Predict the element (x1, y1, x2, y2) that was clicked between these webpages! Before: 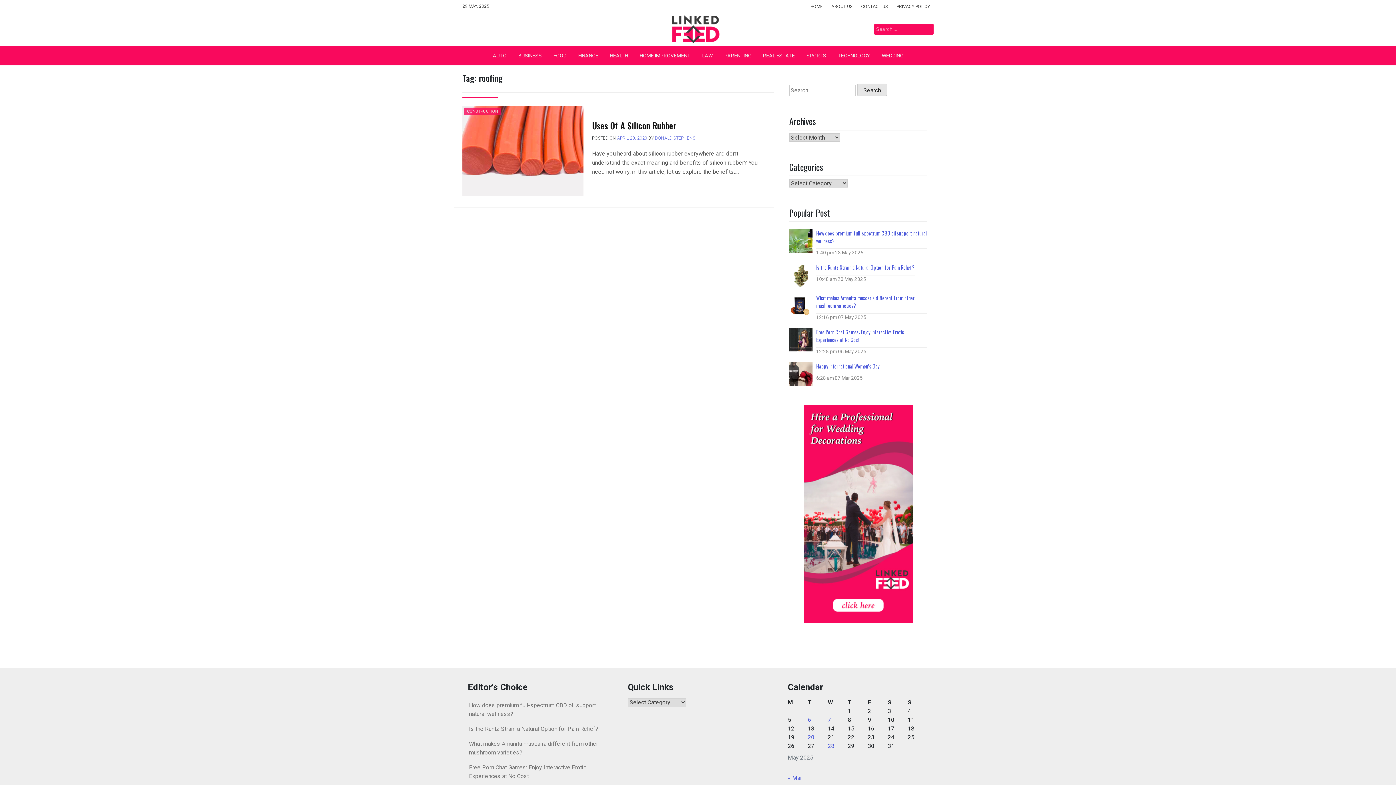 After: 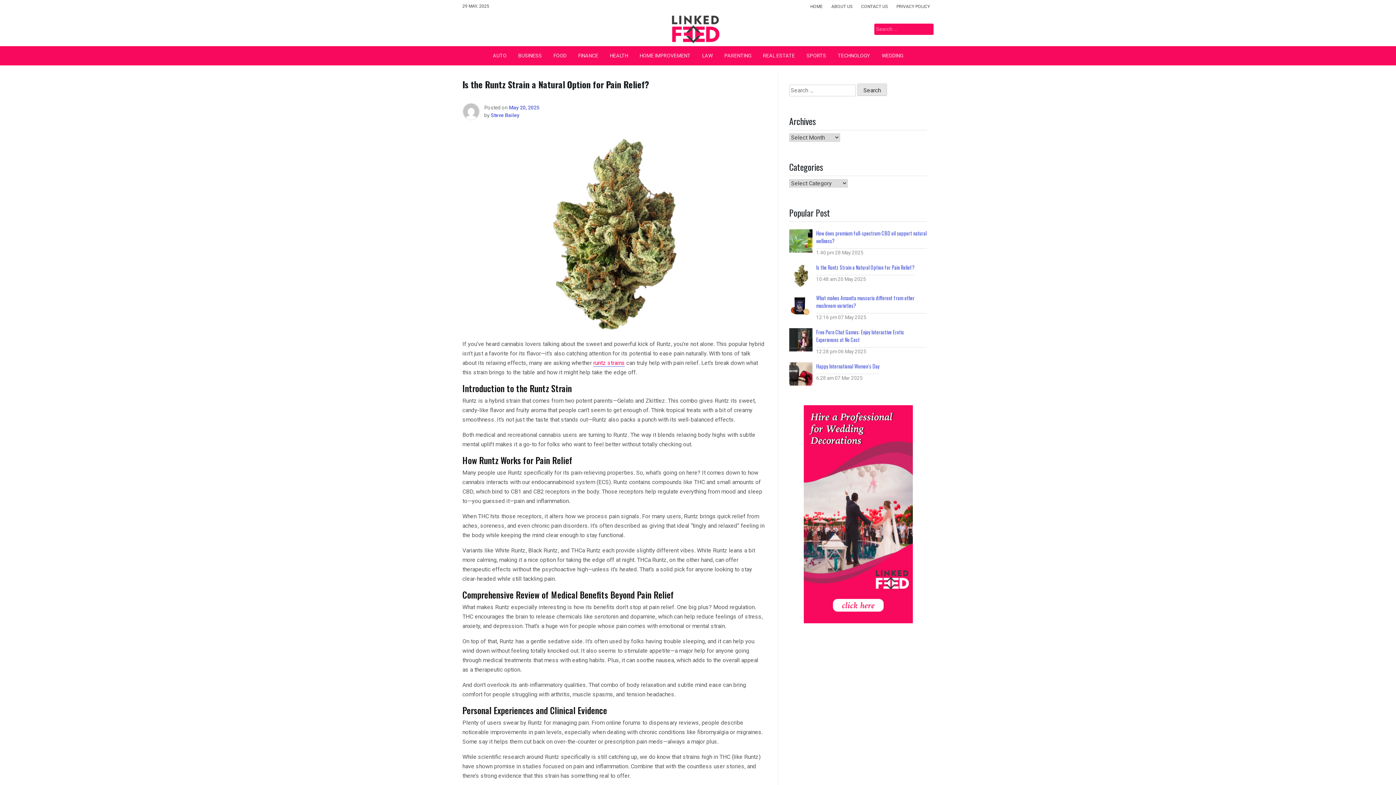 Action: label: Is the Runtz Strain a Natural Option for Pain Relief? bbox: (816, 263, 914, 271)